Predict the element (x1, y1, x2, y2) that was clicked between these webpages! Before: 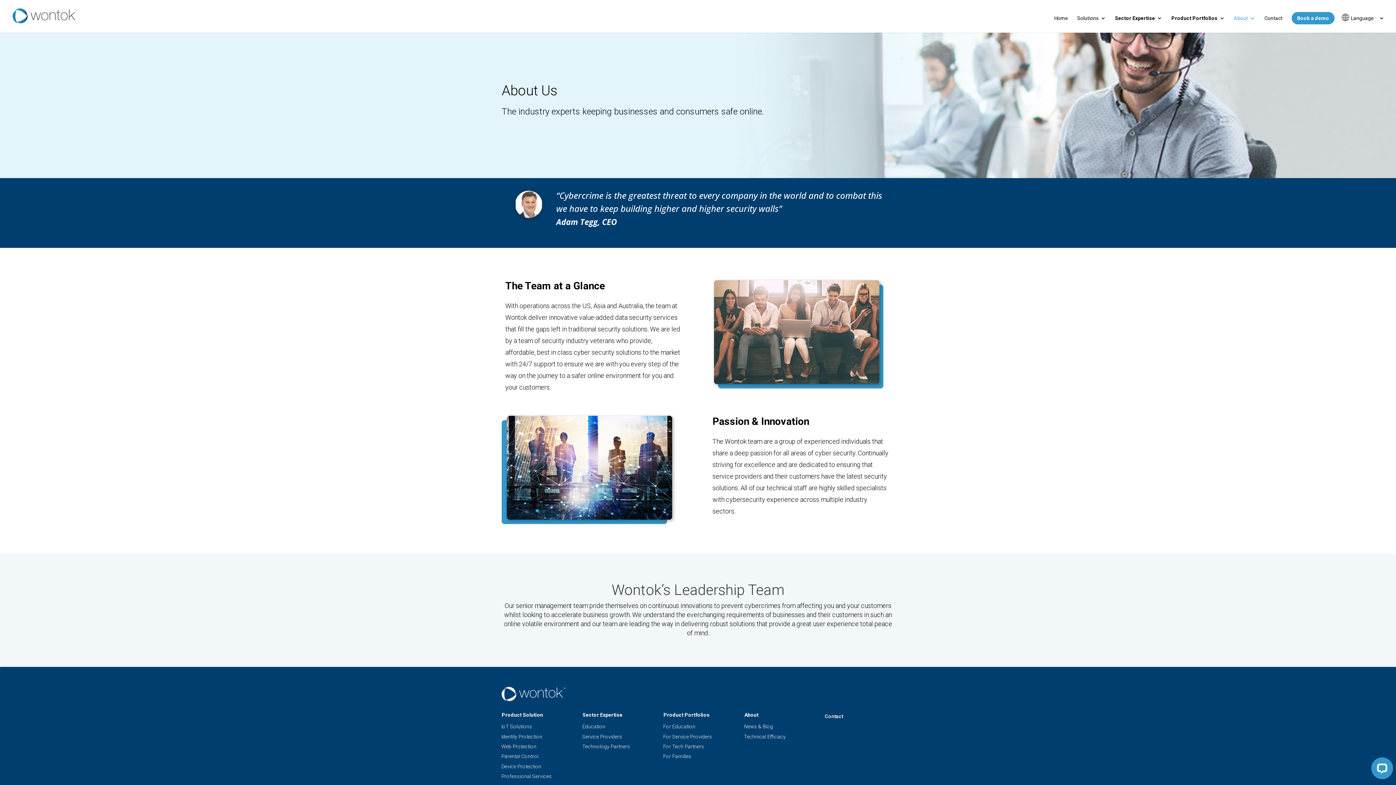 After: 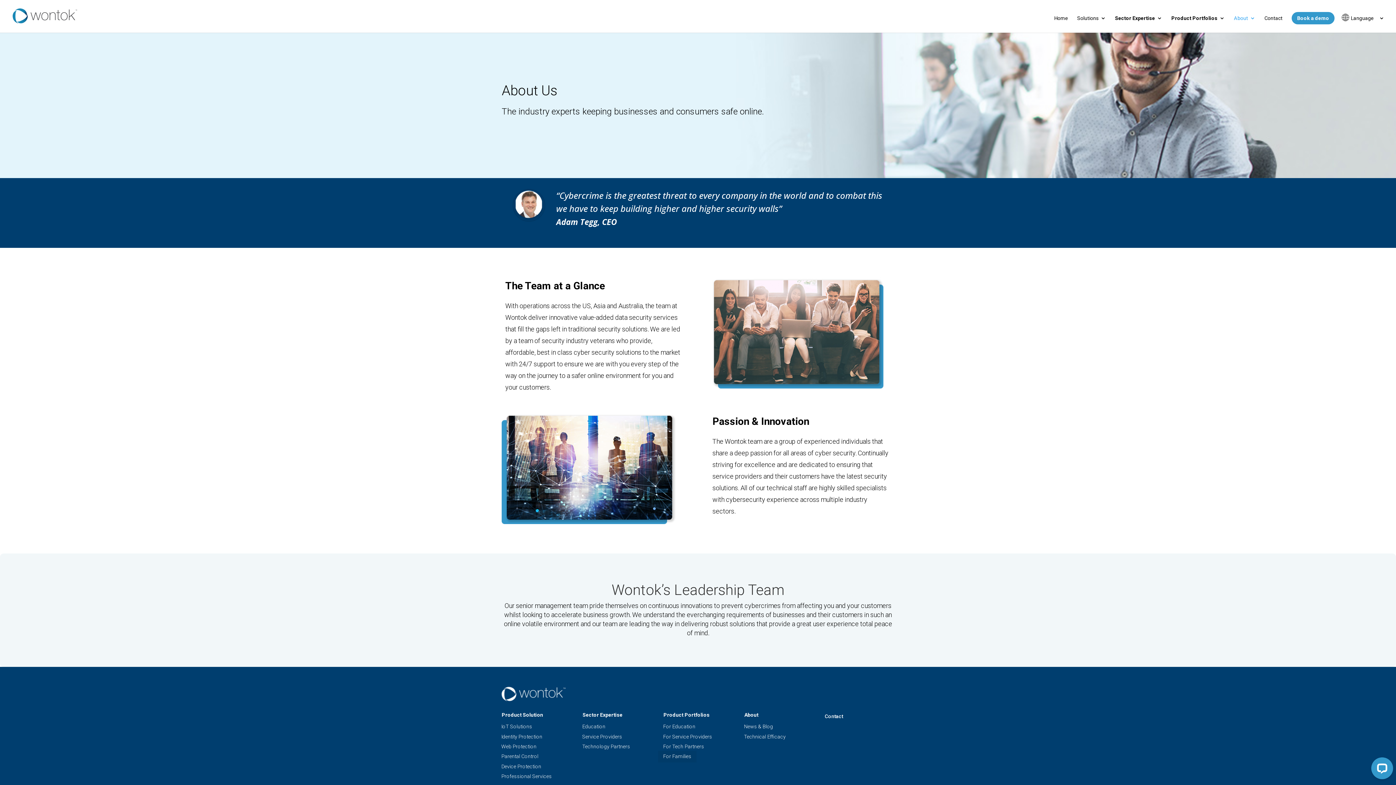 Action: bbox: (658, 751, 696, 762) label: For Families